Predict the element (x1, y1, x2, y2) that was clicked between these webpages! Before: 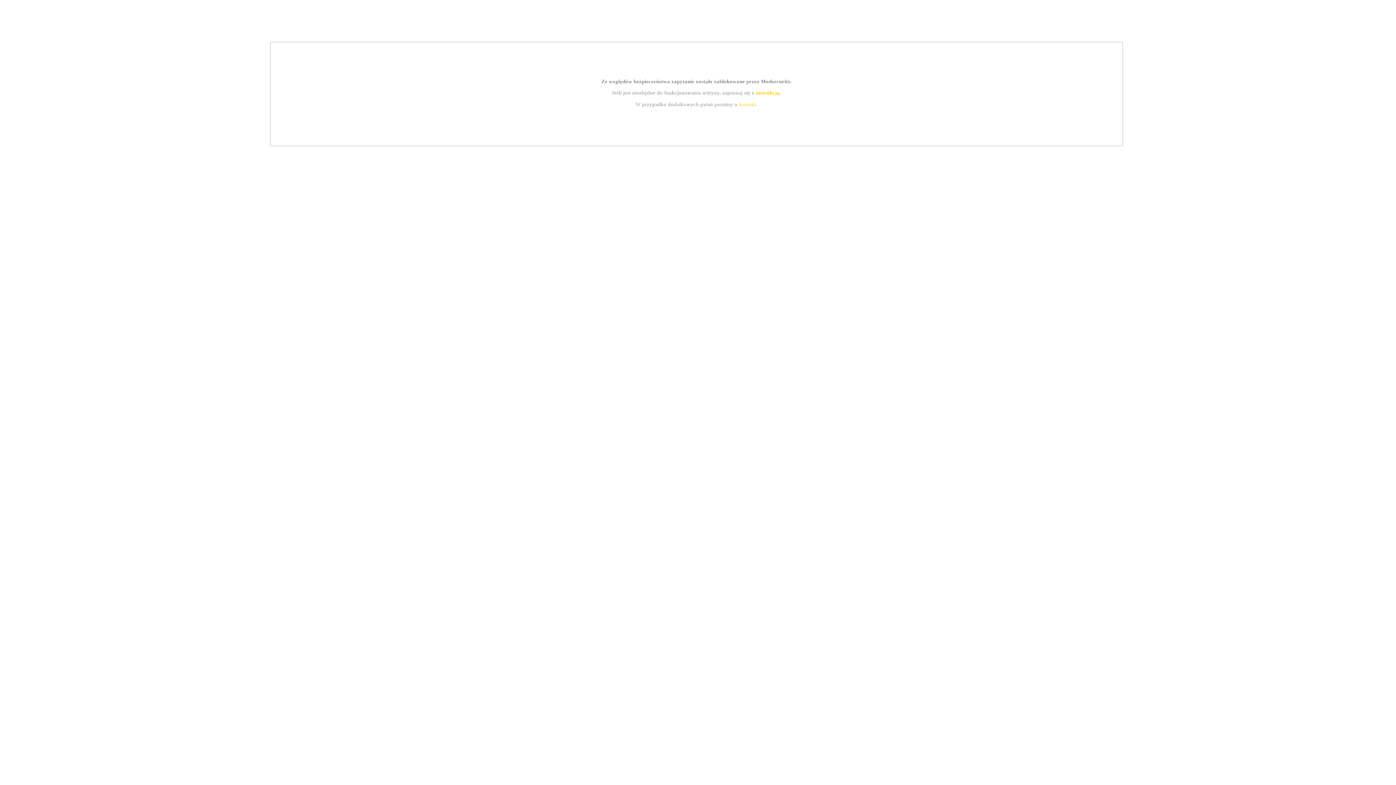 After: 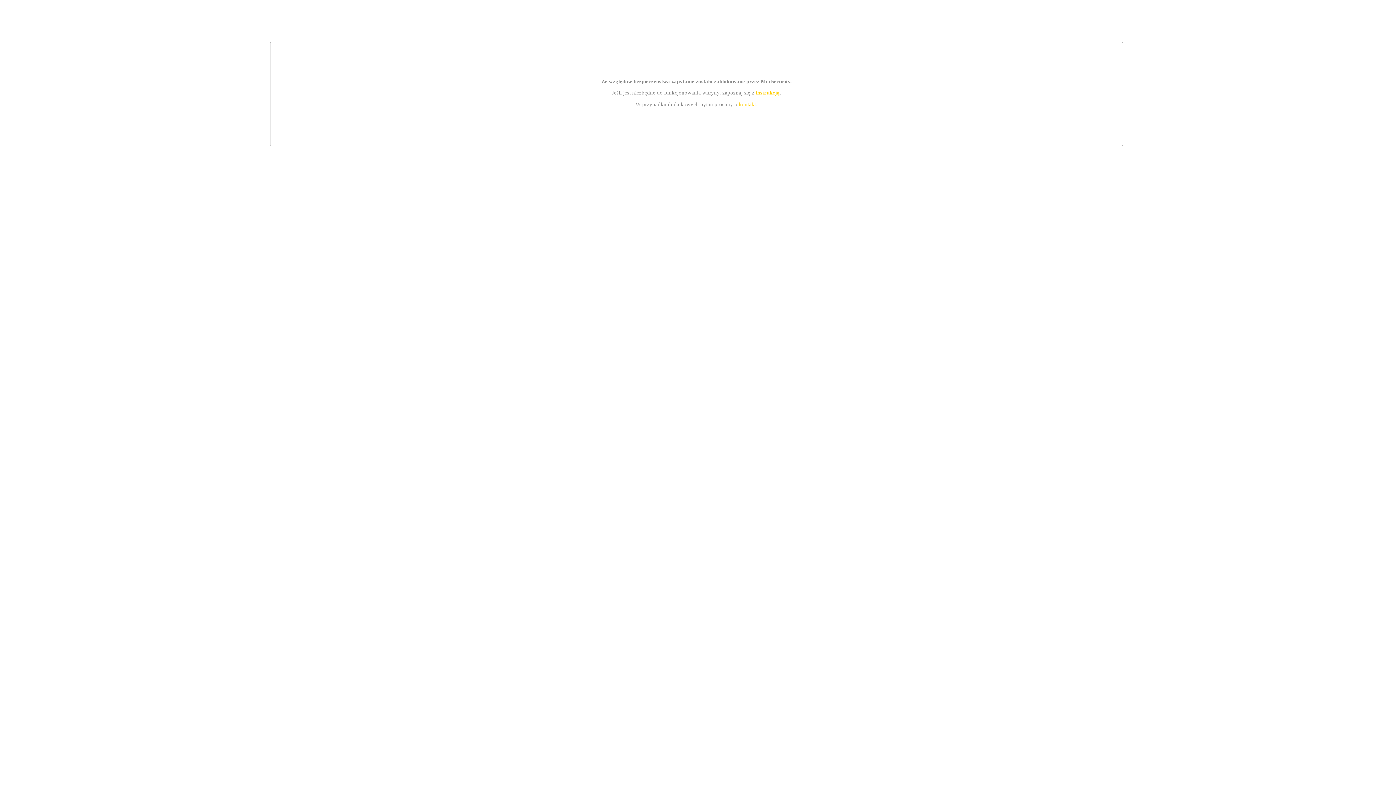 Action: label: instrukcją bbox: (755, 89, 779, 95)